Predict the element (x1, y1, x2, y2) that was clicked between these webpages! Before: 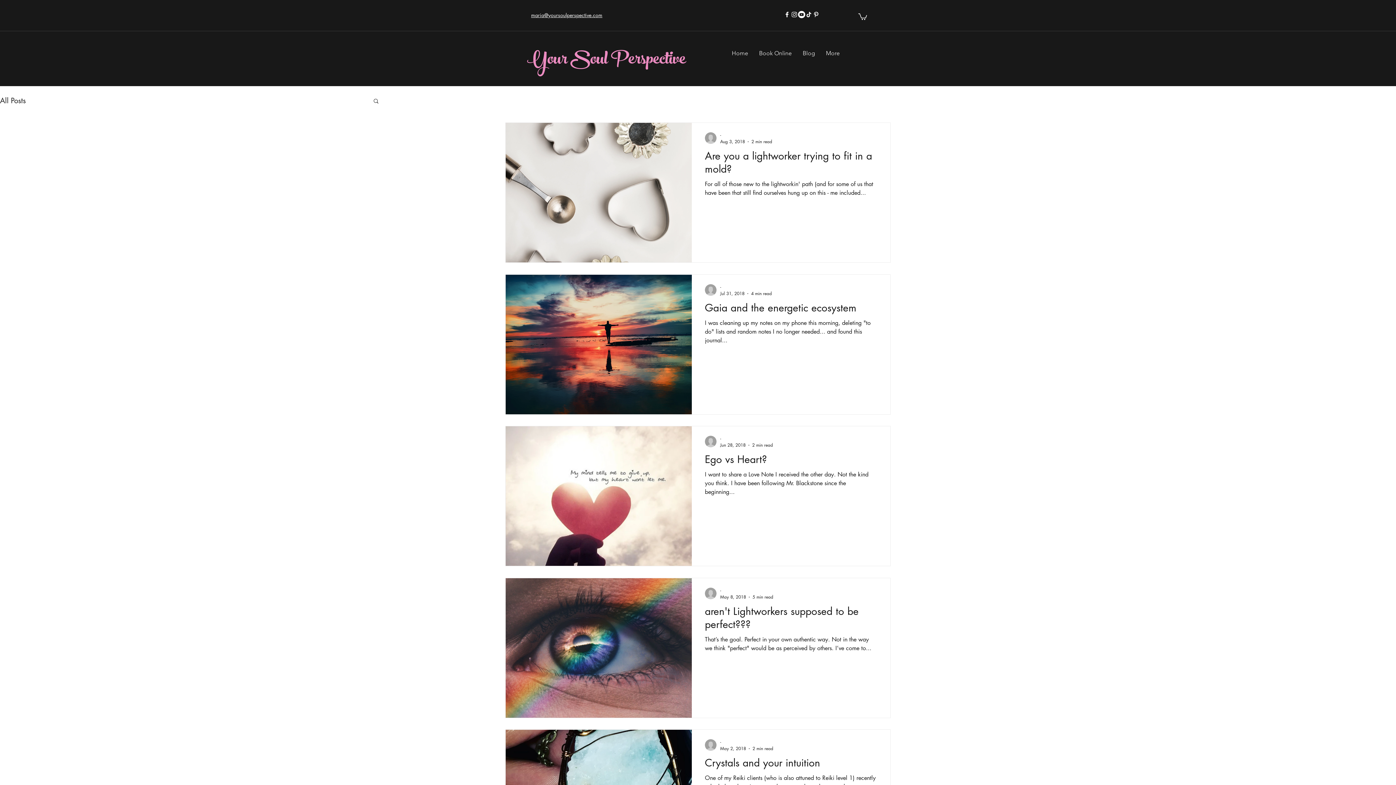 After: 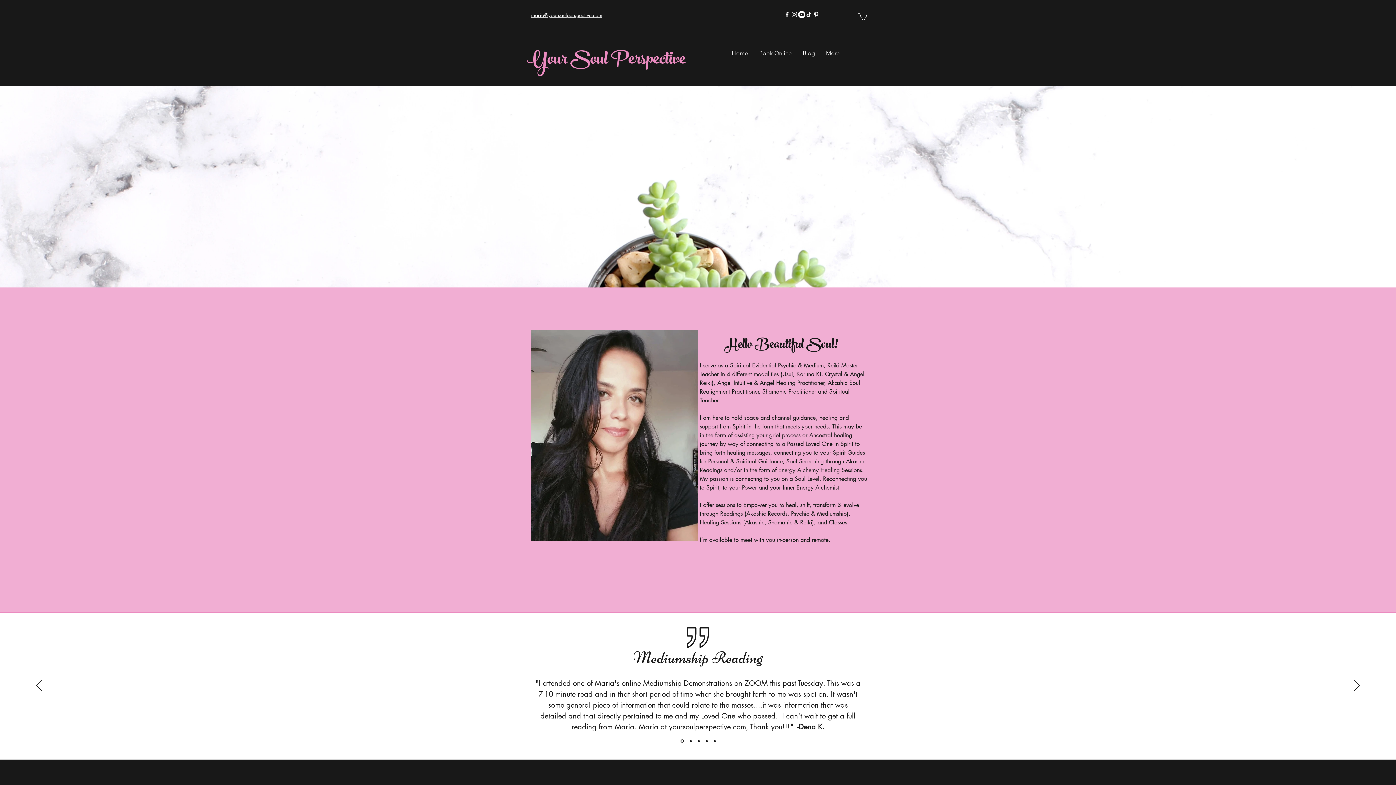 Action: label: Home bbox: (726, 48, 753, 58)